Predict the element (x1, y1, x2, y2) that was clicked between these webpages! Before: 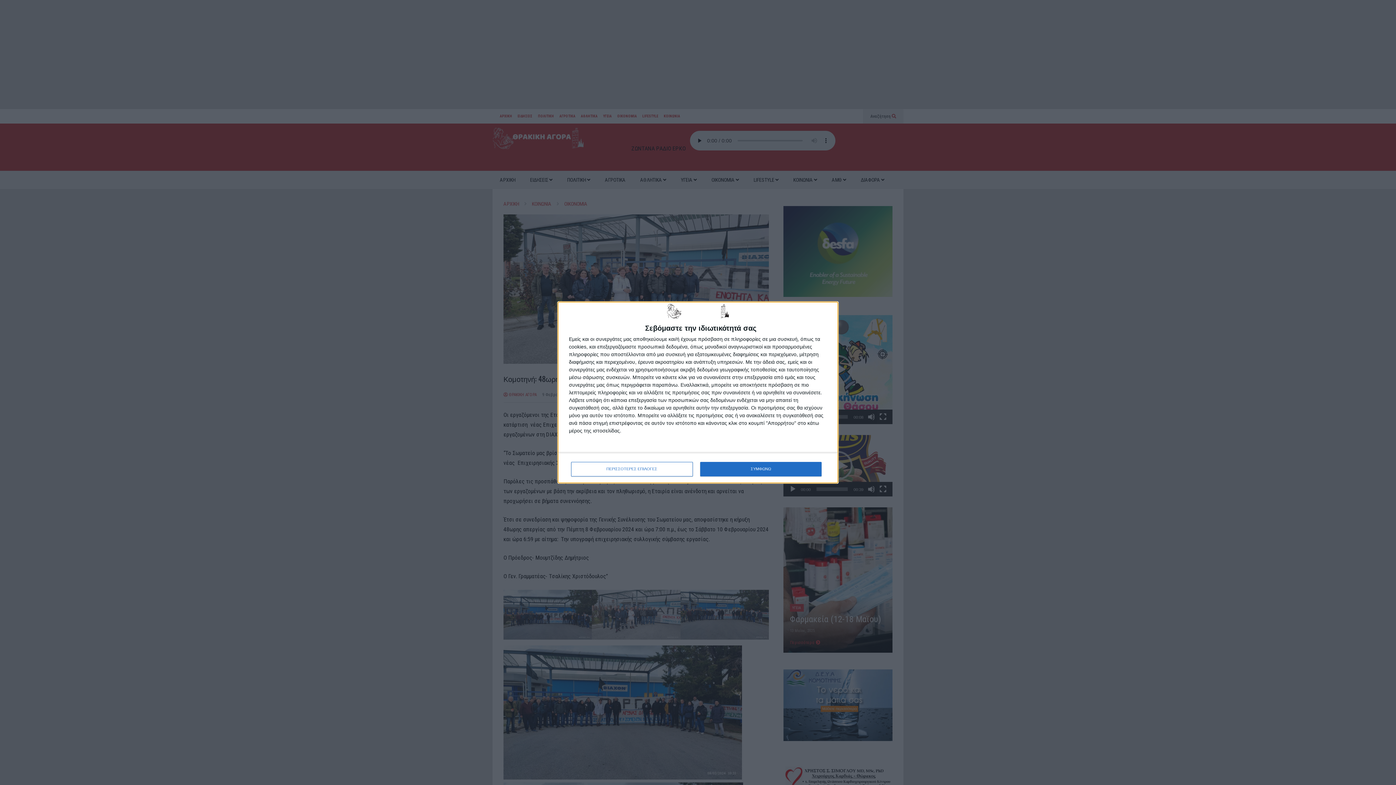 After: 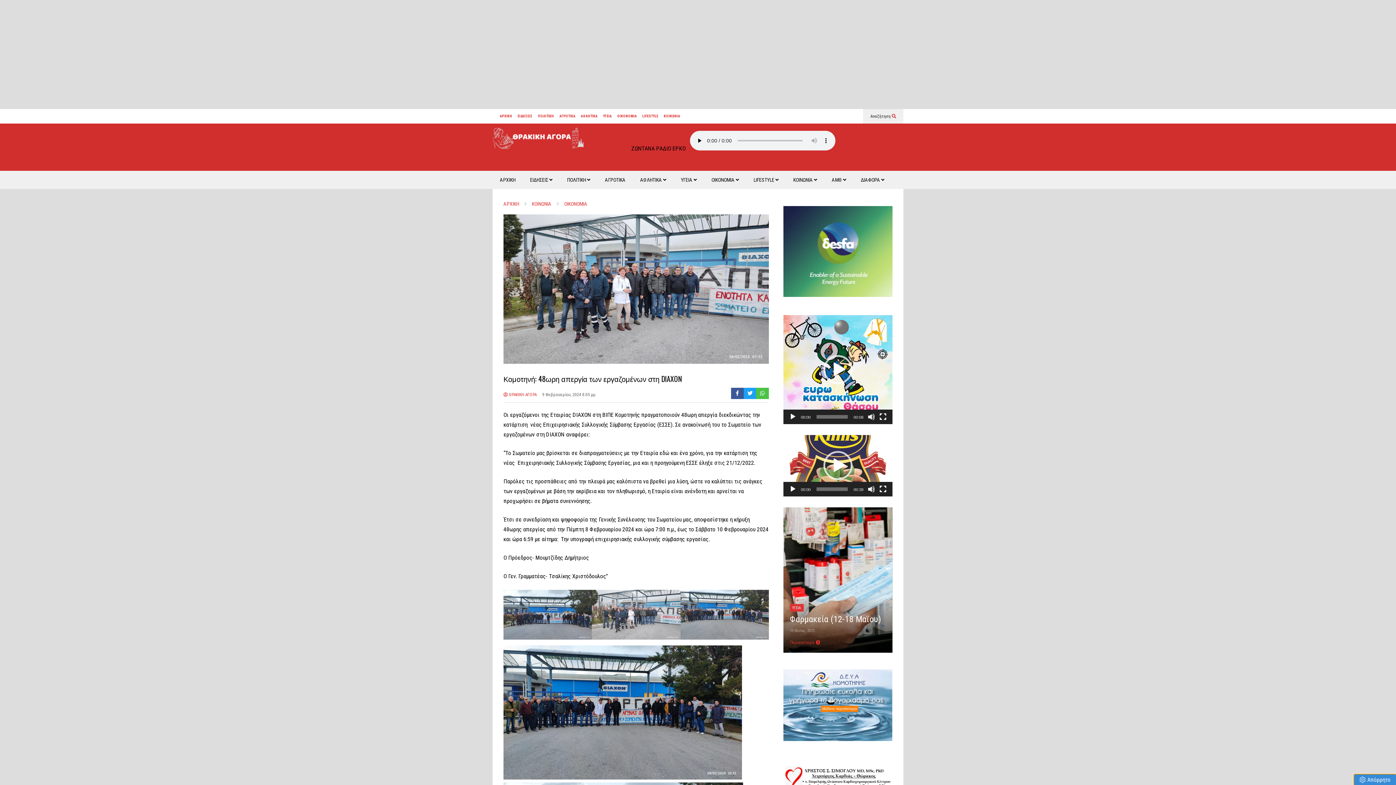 Action: bbox: (700, 462, 821, 476) label: ΣΥΜΦΩΝΩ